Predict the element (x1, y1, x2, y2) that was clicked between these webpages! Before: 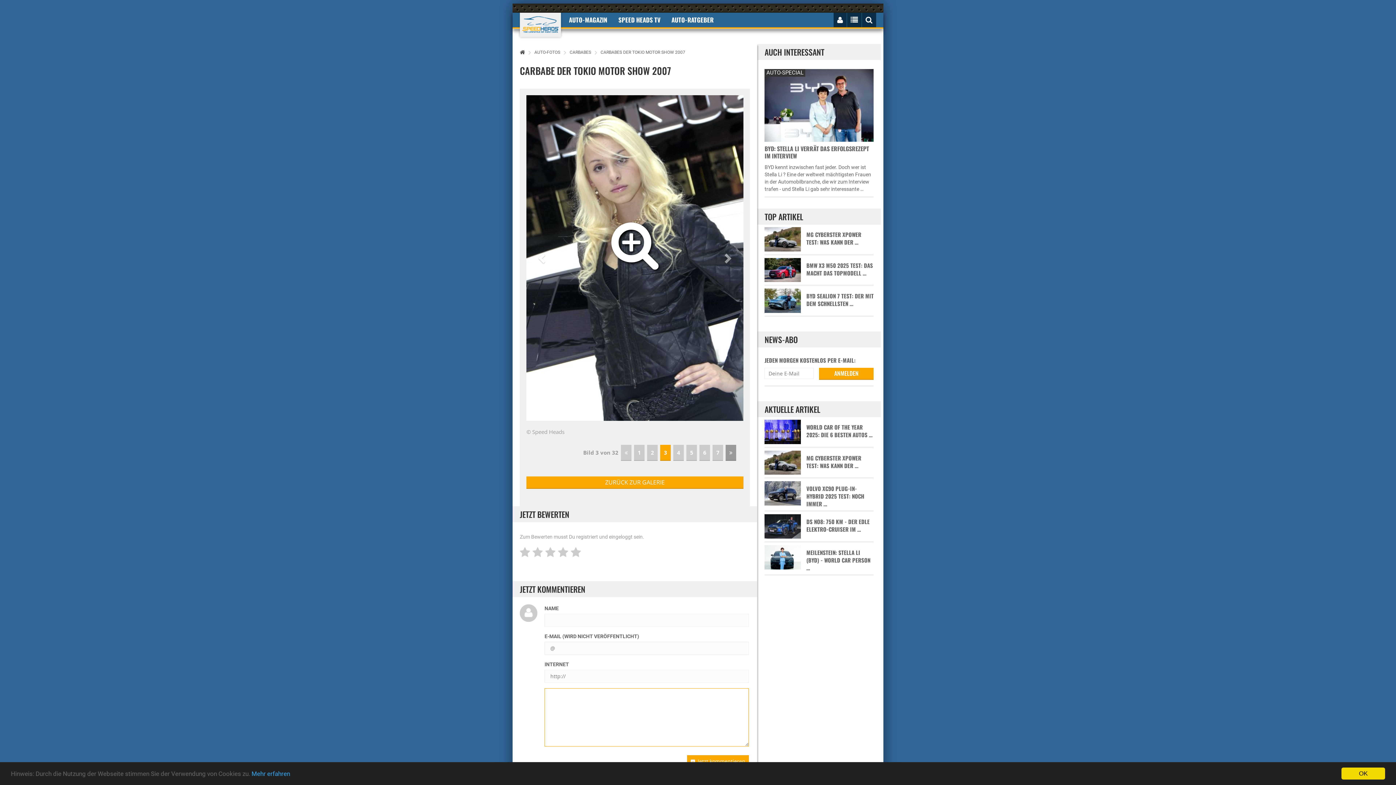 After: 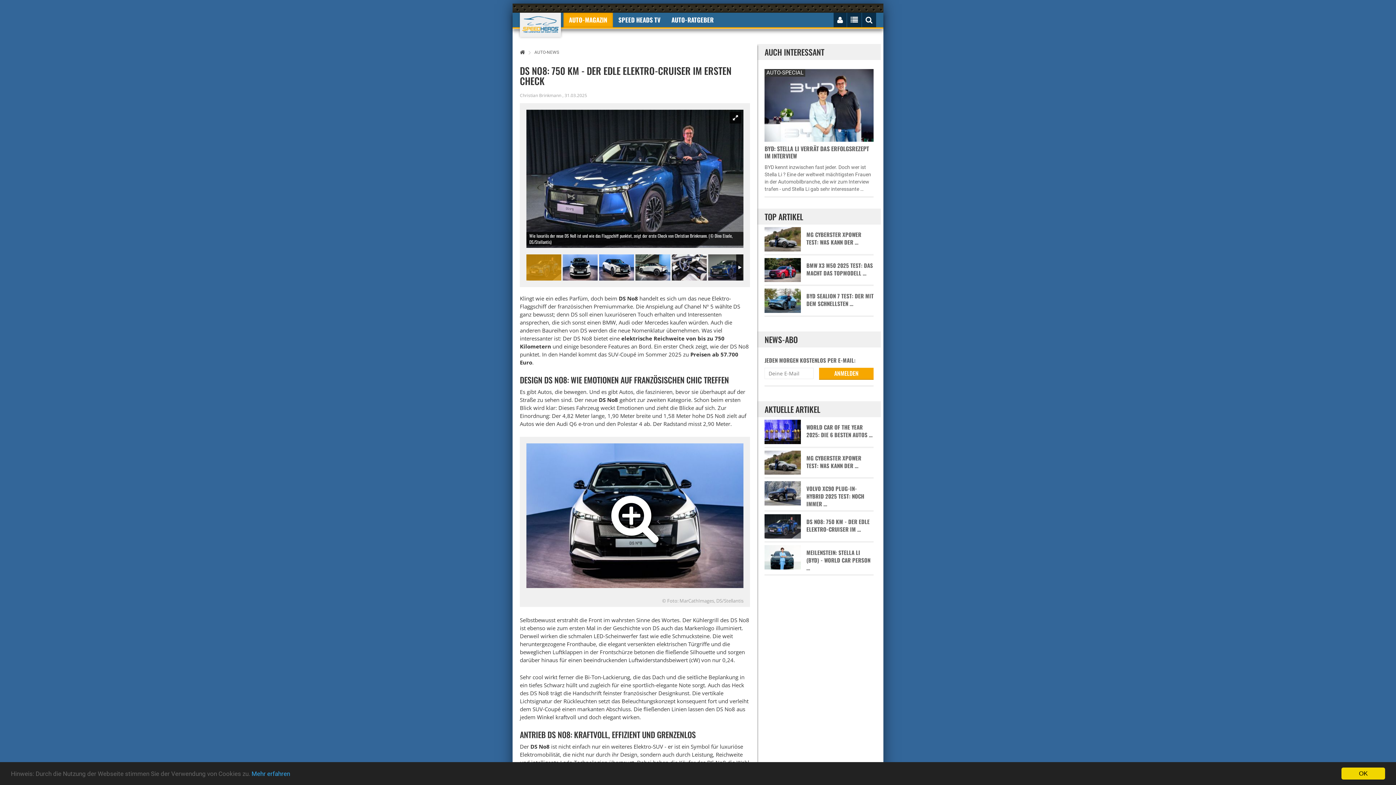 Action: label: DS NO8: 750 KM - DER EDLE ELEKTRO-CRUISER IM … bbox: (764, 518, 873, 533)